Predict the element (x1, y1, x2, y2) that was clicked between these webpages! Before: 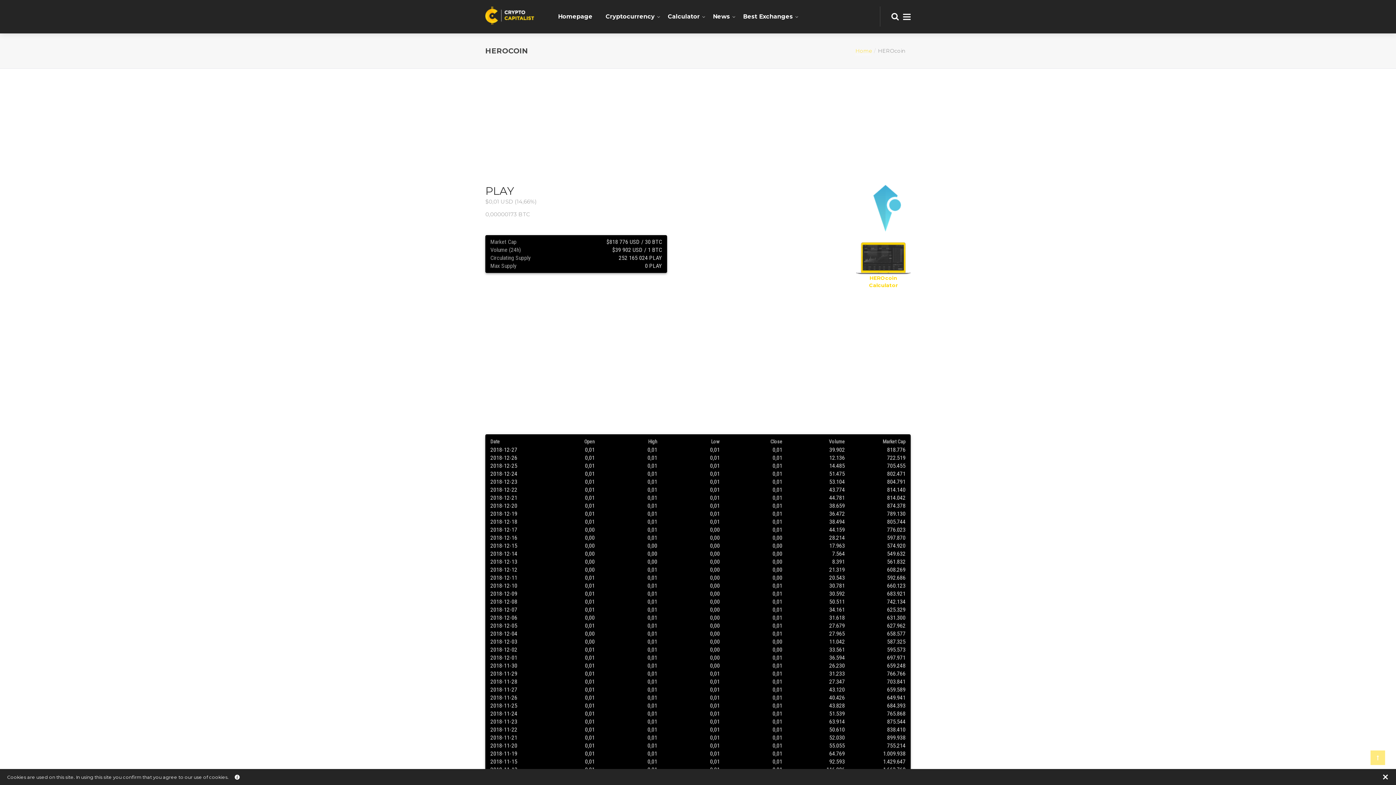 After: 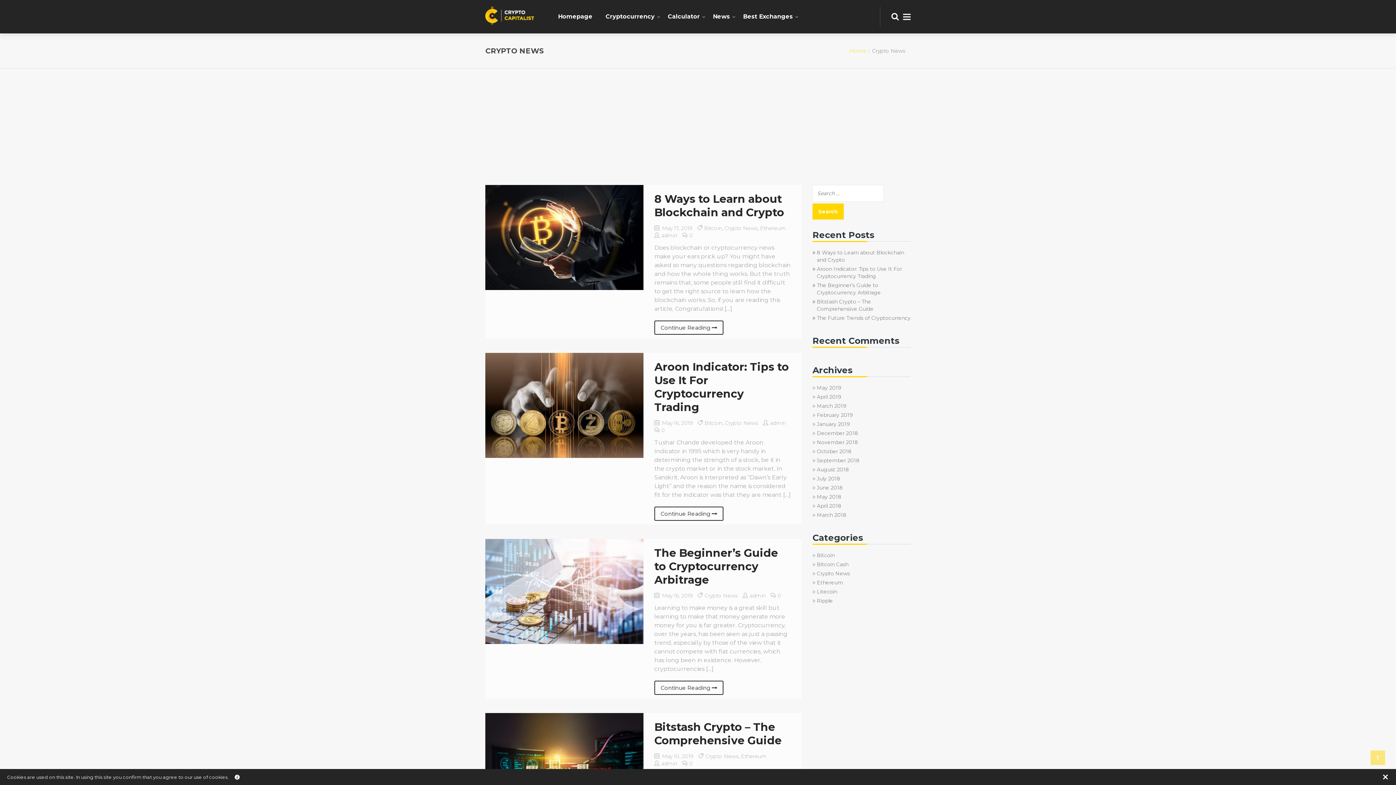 Action: bbox: (706, 0, 736, 33) label: News